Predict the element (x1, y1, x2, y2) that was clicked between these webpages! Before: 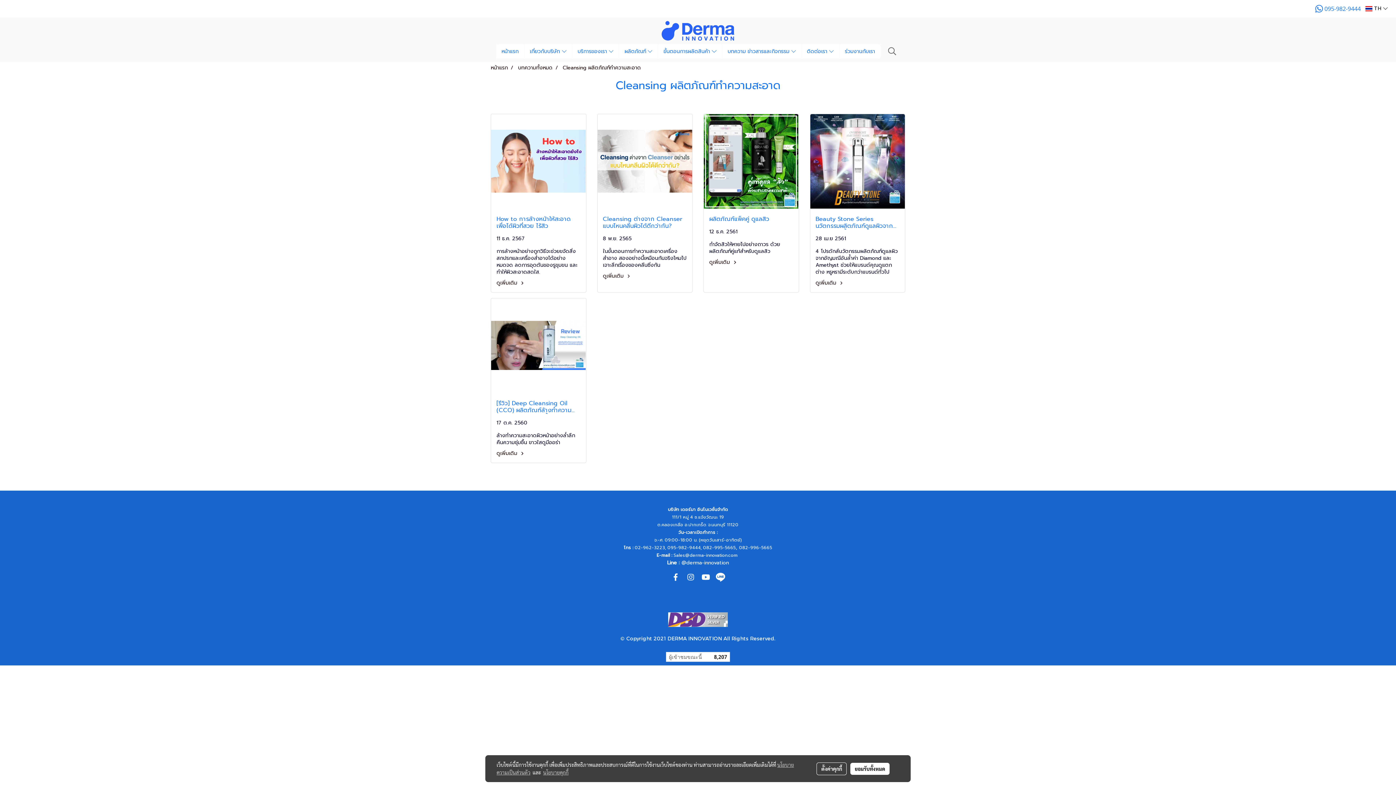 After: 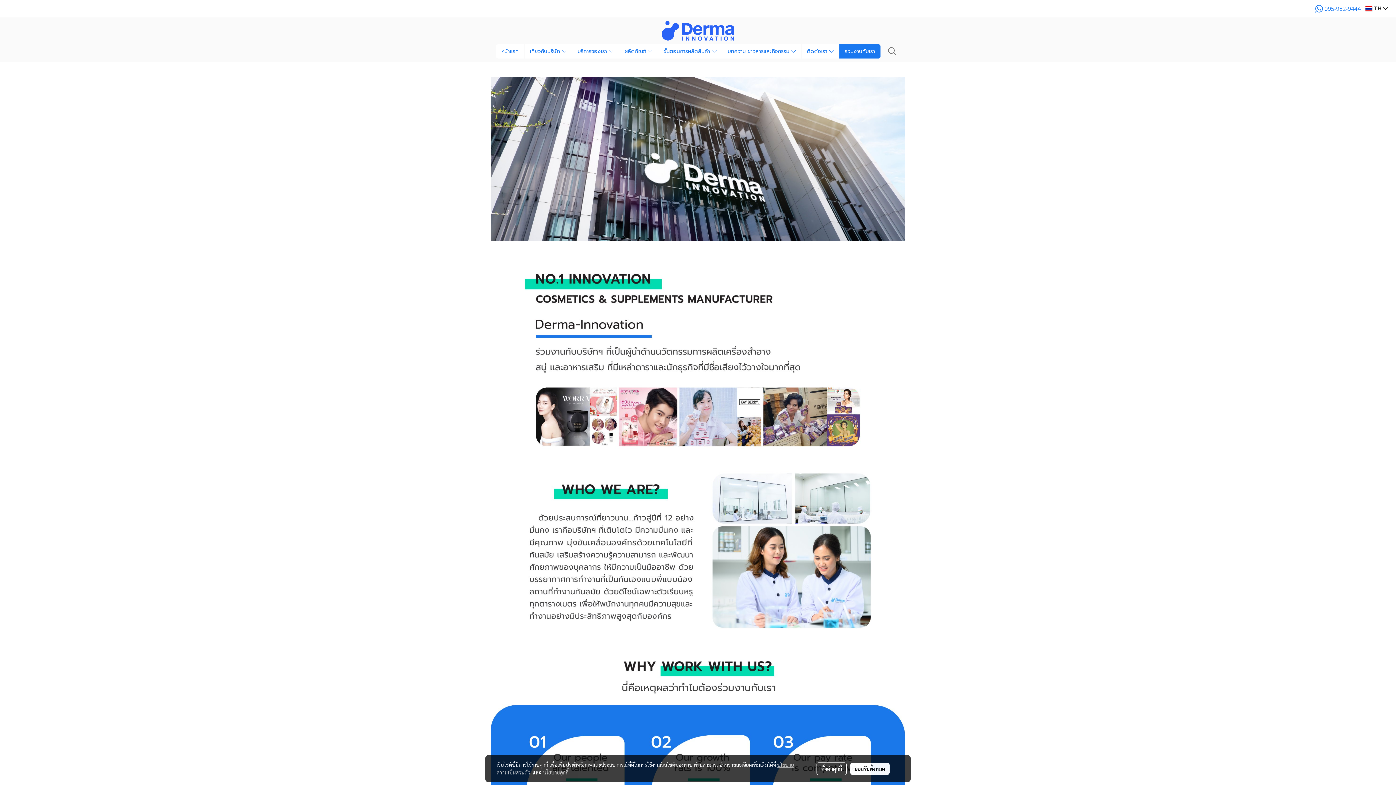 Action: label: ร่วมงานกับเรา bbox: (839, 44, 880, 58)